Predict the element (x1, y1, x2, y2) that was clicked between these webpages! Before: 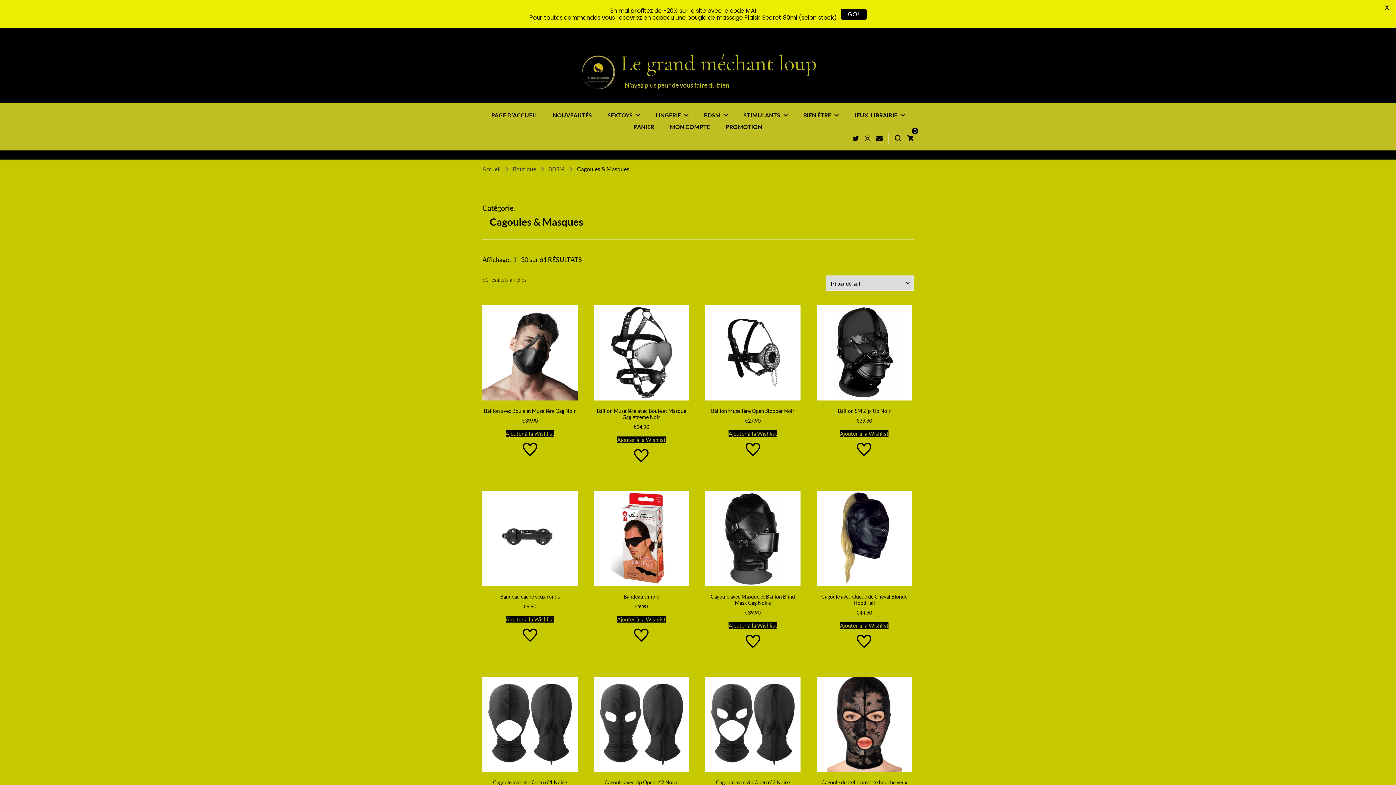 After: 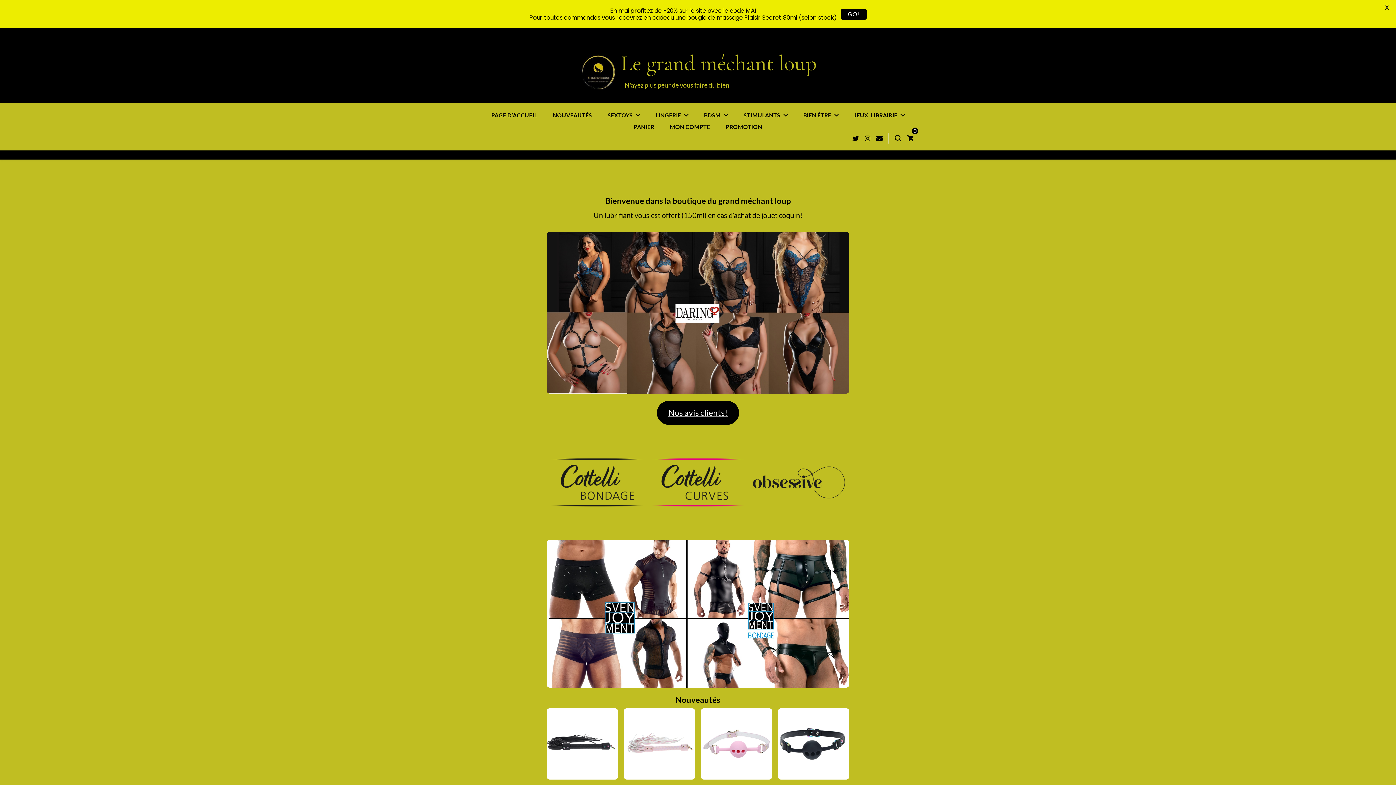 Action: bbox: (482, 165, 500, 172) label: Accueil